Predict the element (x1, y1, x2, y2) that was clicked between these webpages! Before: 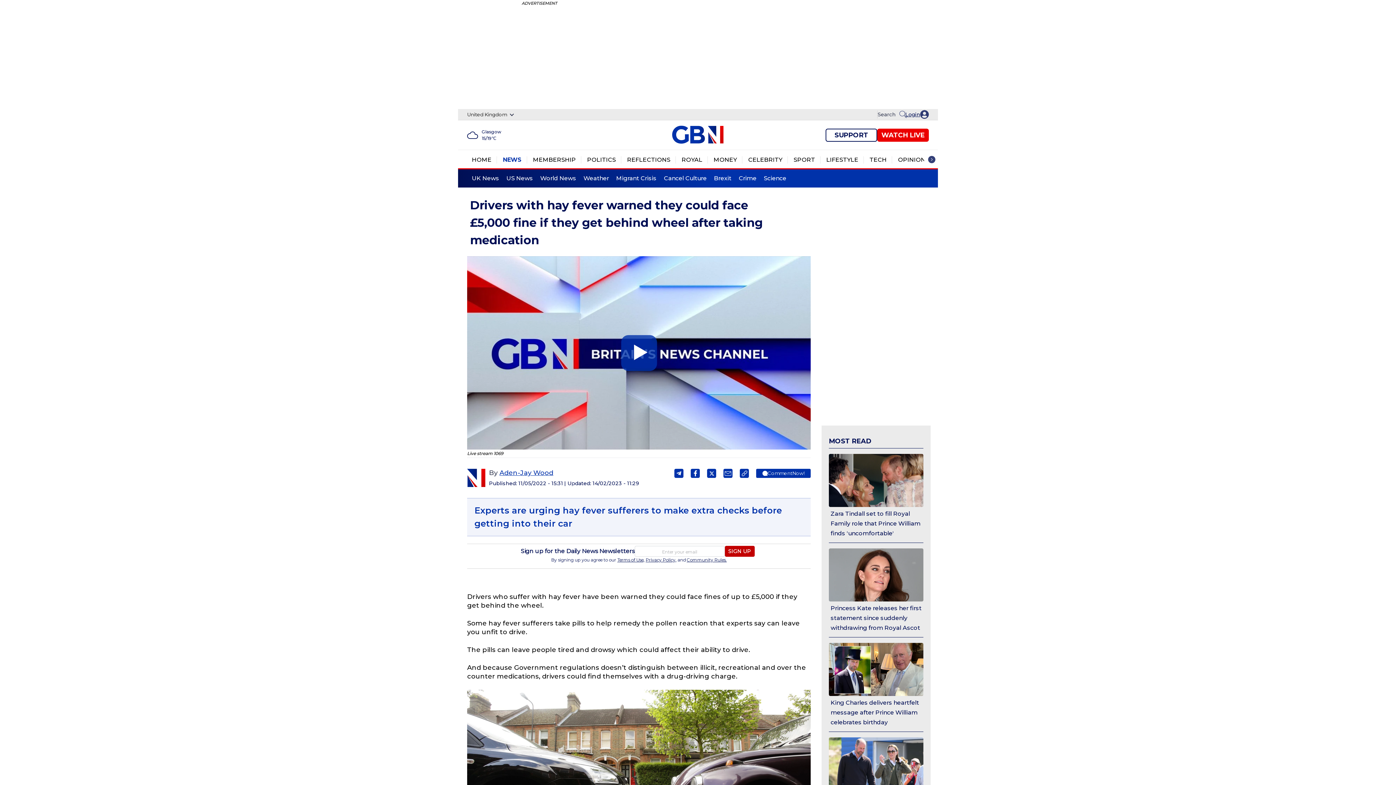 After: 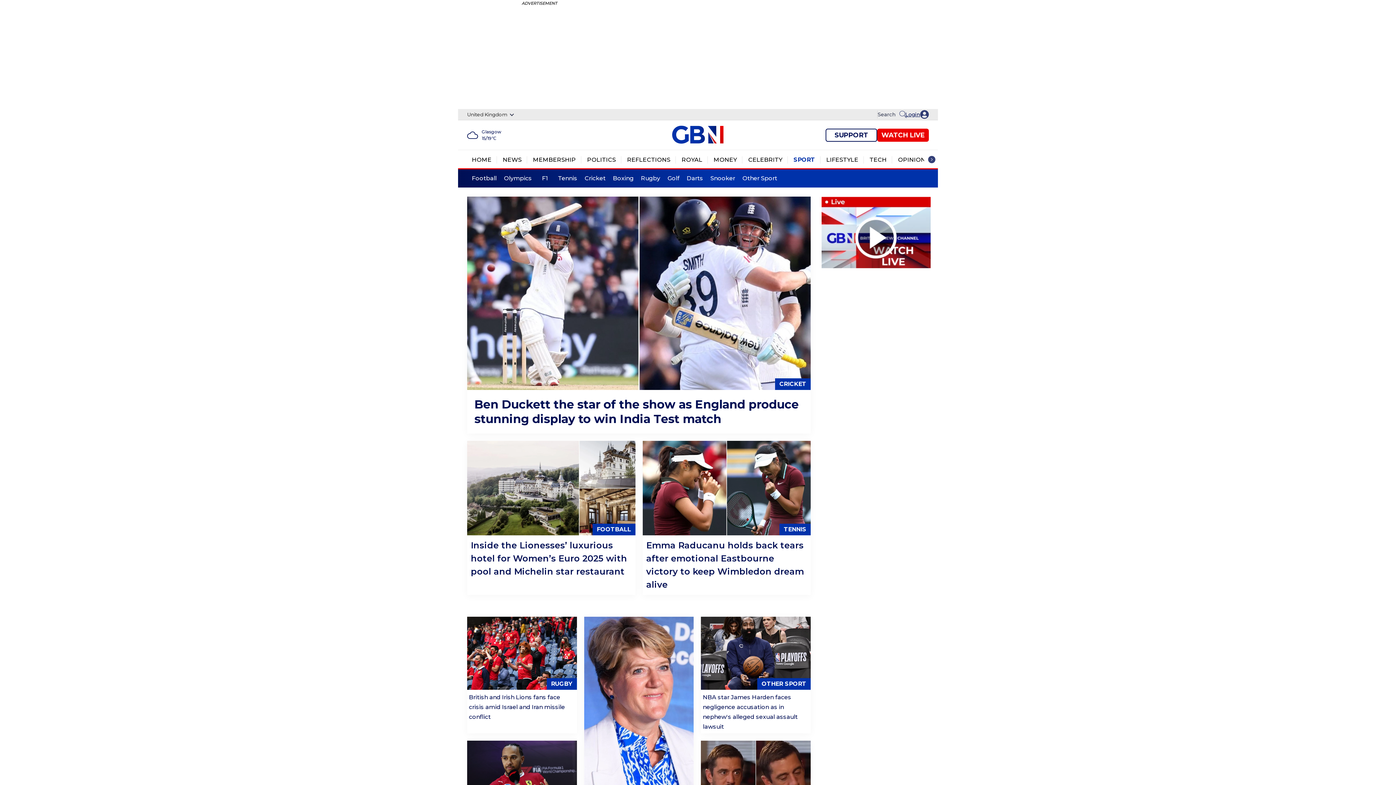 Action: bbox: (793, 156, 815, 163) label: Sport